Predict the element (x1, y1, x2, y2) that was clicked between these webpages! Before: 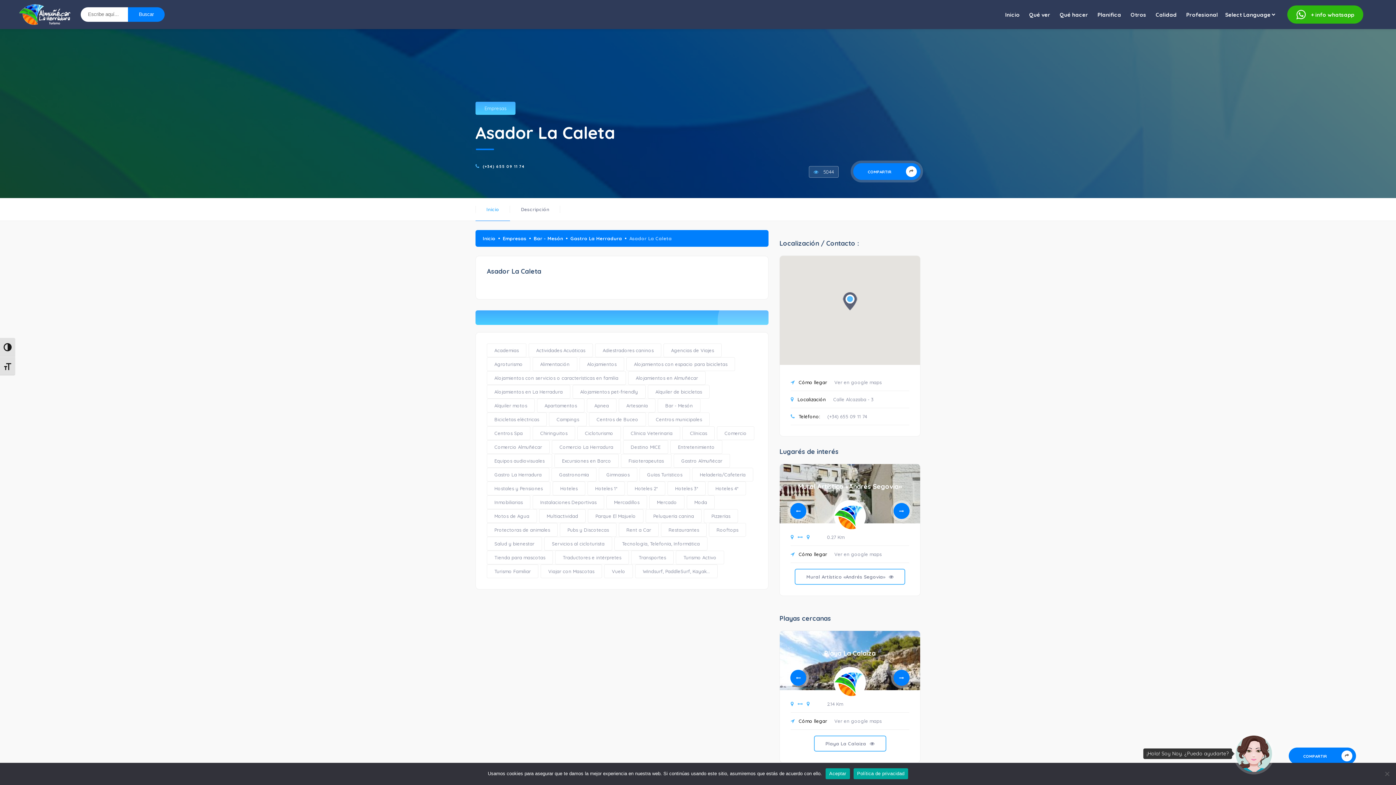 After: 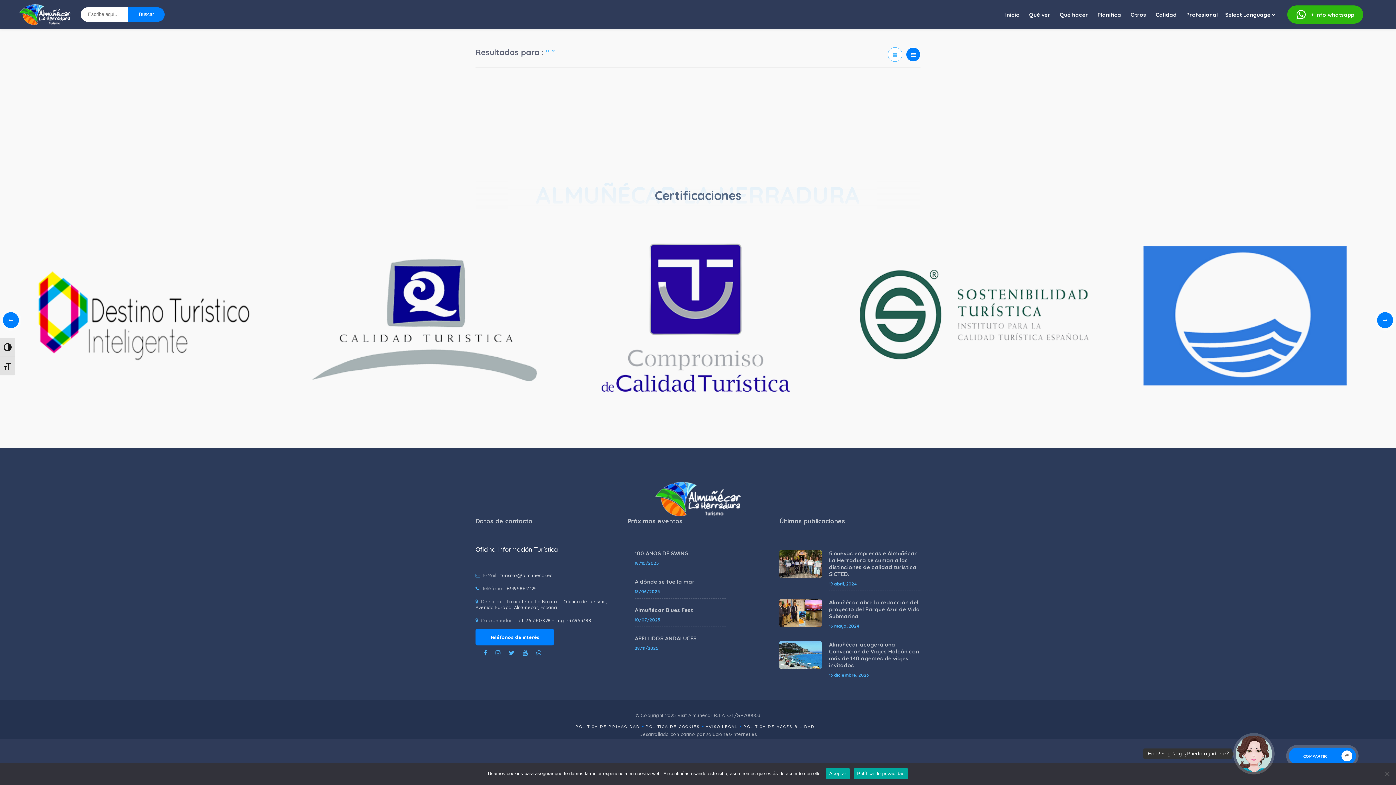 Action: bbox: (128, 7, 164, 21) label: Buscar